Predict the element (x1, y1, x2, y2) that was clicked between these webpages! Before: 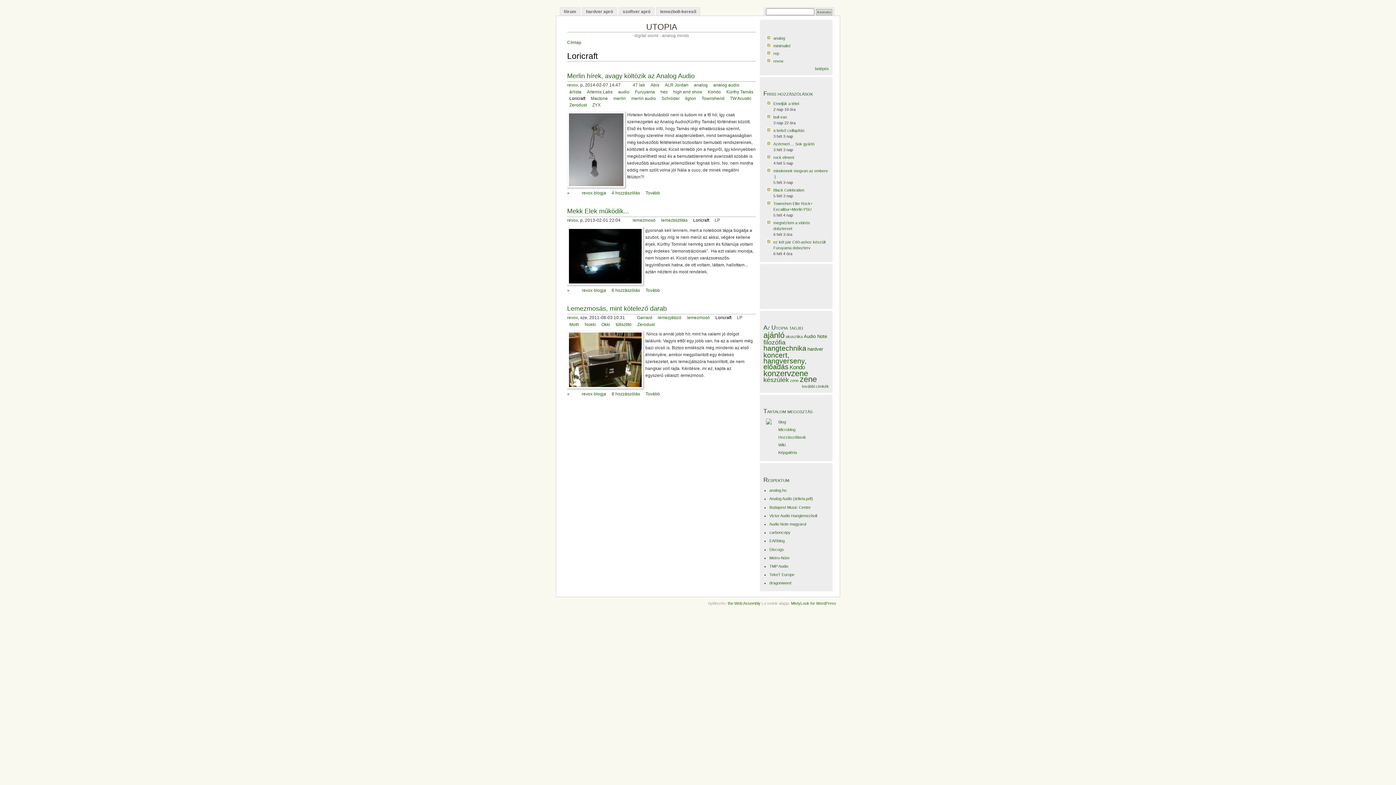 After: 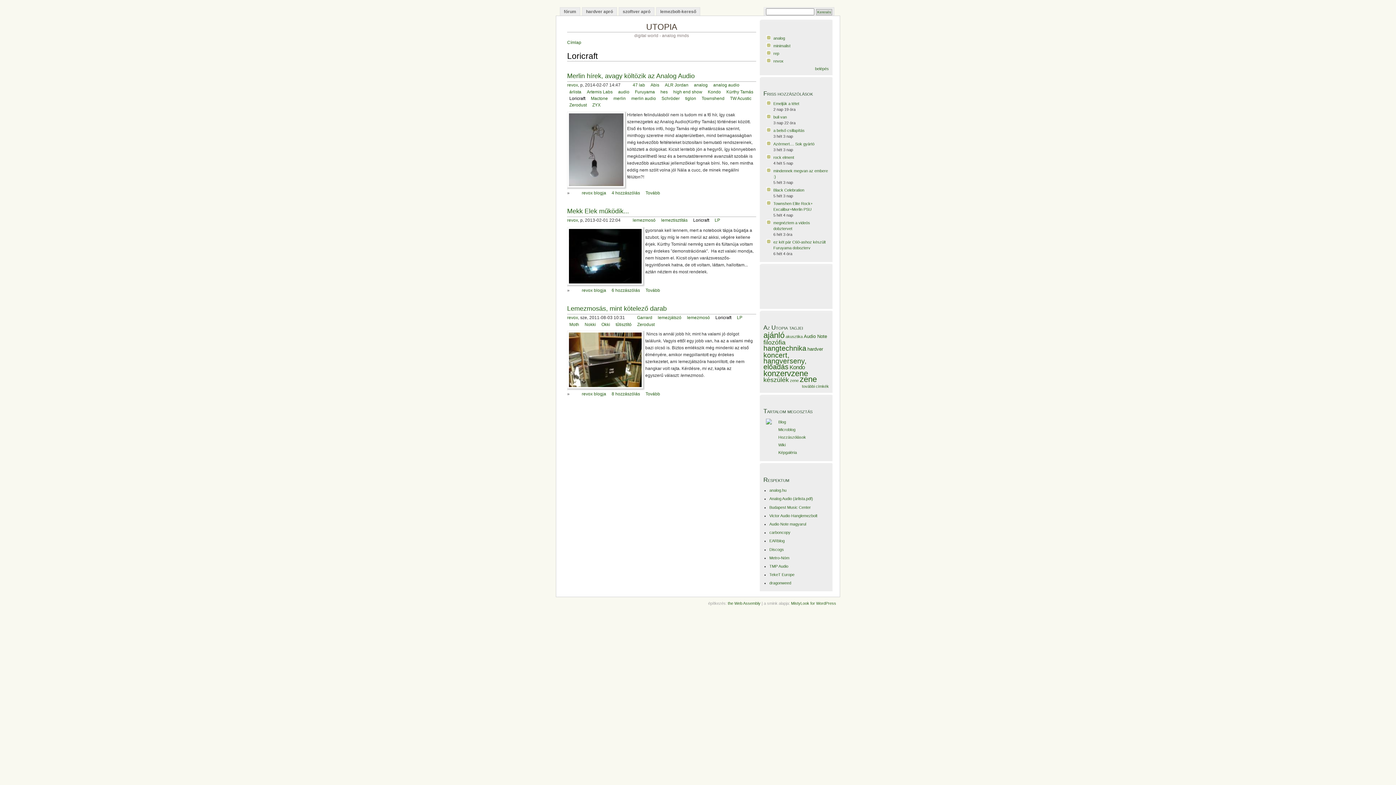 Action: bbox: (569, 96, 585, 101) label: Loricraft